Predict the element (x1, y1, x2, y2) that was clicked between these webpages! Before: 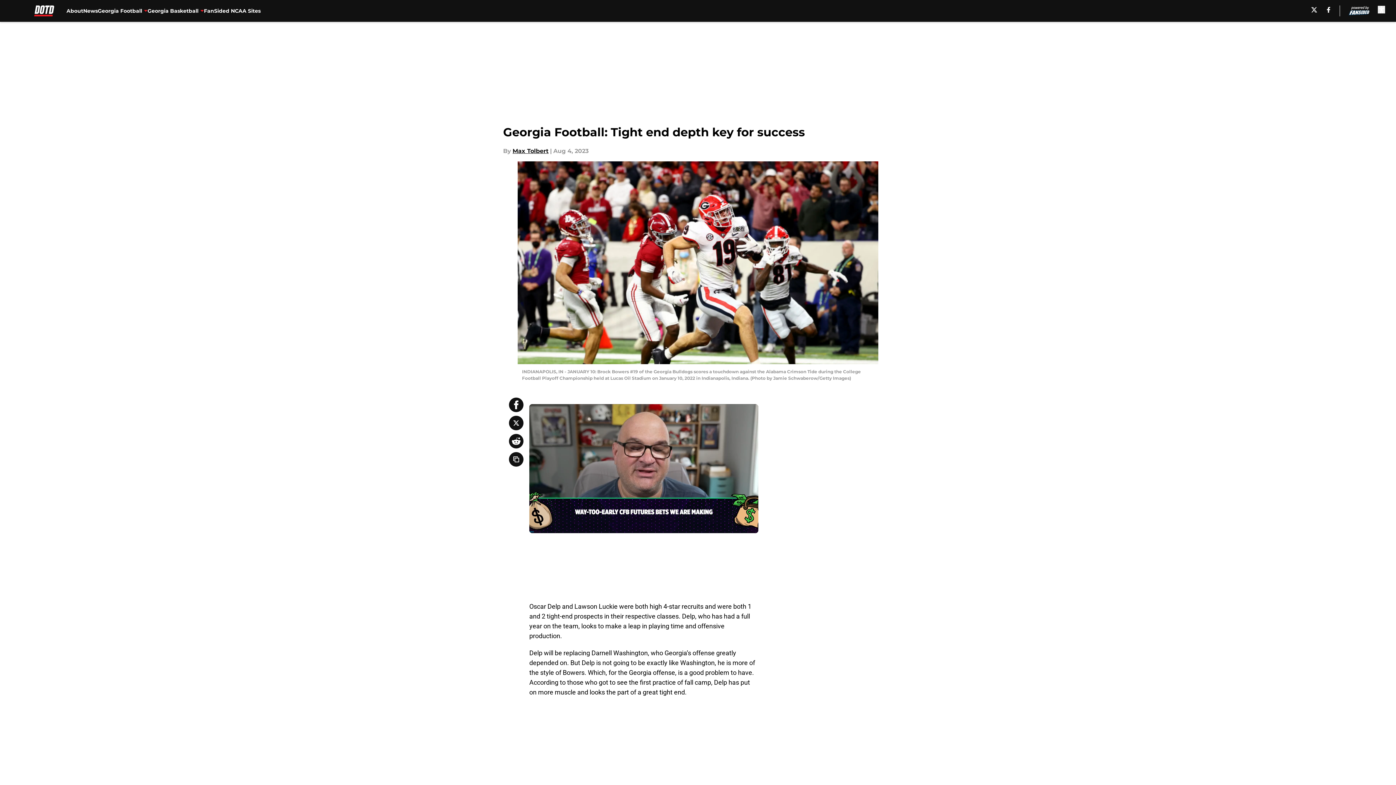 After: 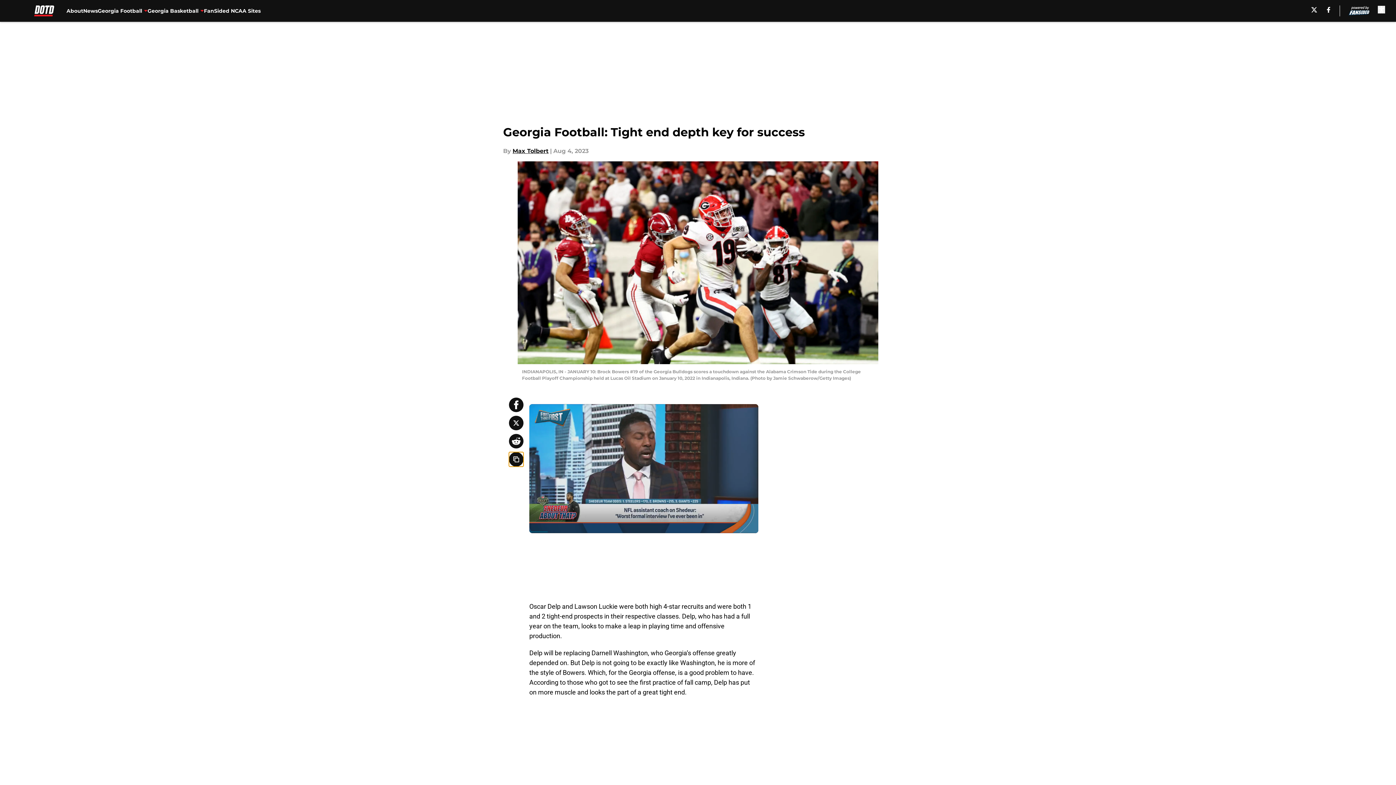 Action: label: copy bbox: (509, 452, 523, 466)